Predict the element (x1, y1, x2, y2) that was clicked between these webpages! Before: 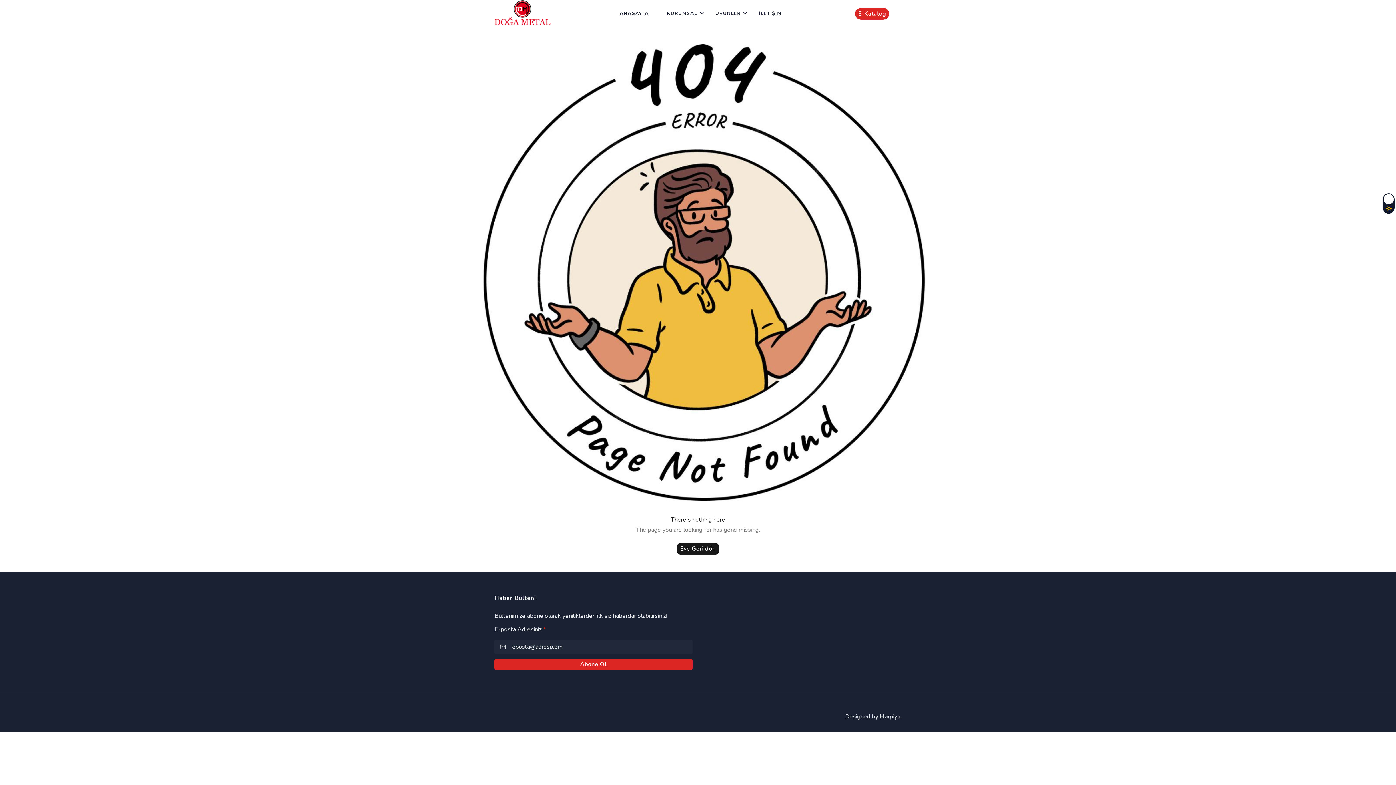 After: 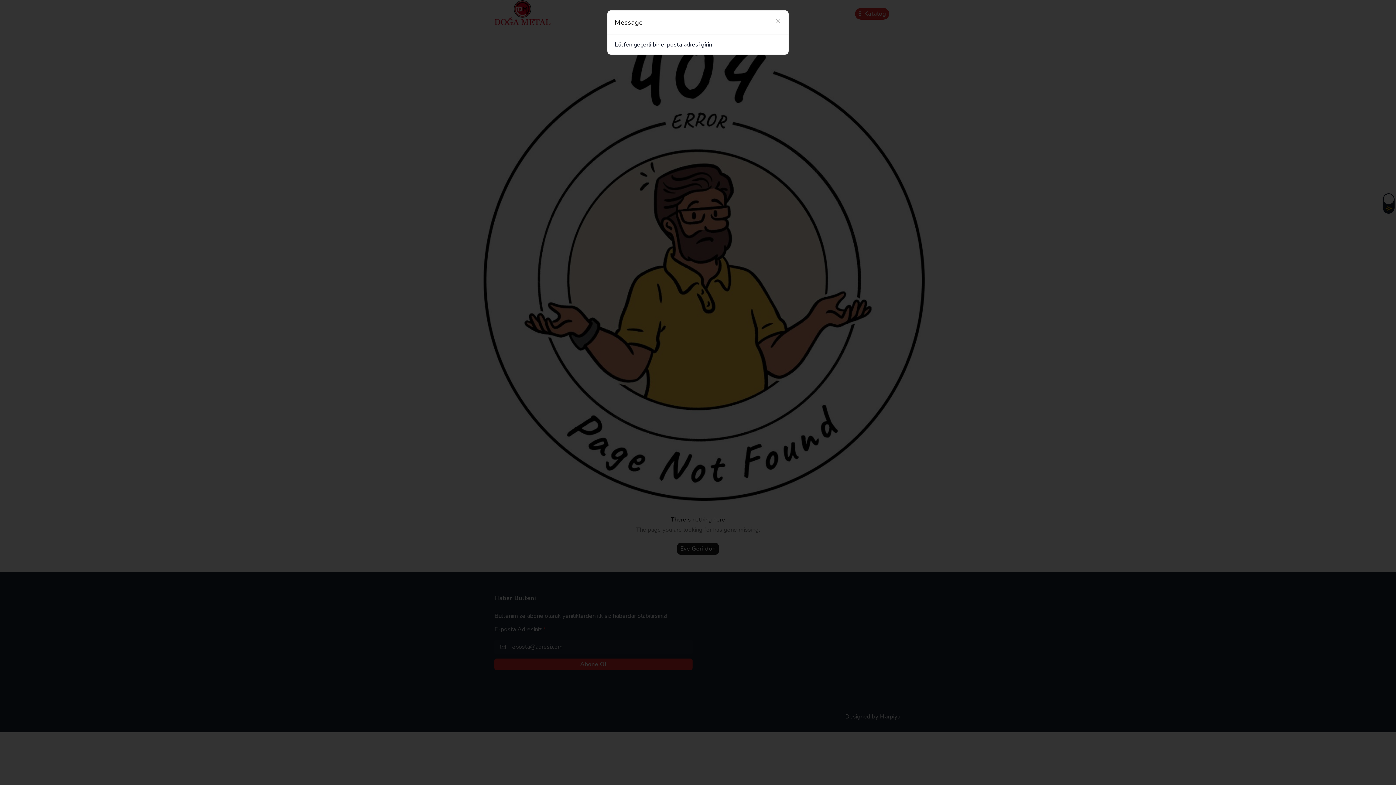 Action: bbox: (494, 659, 692, 670) label: Abone Ol